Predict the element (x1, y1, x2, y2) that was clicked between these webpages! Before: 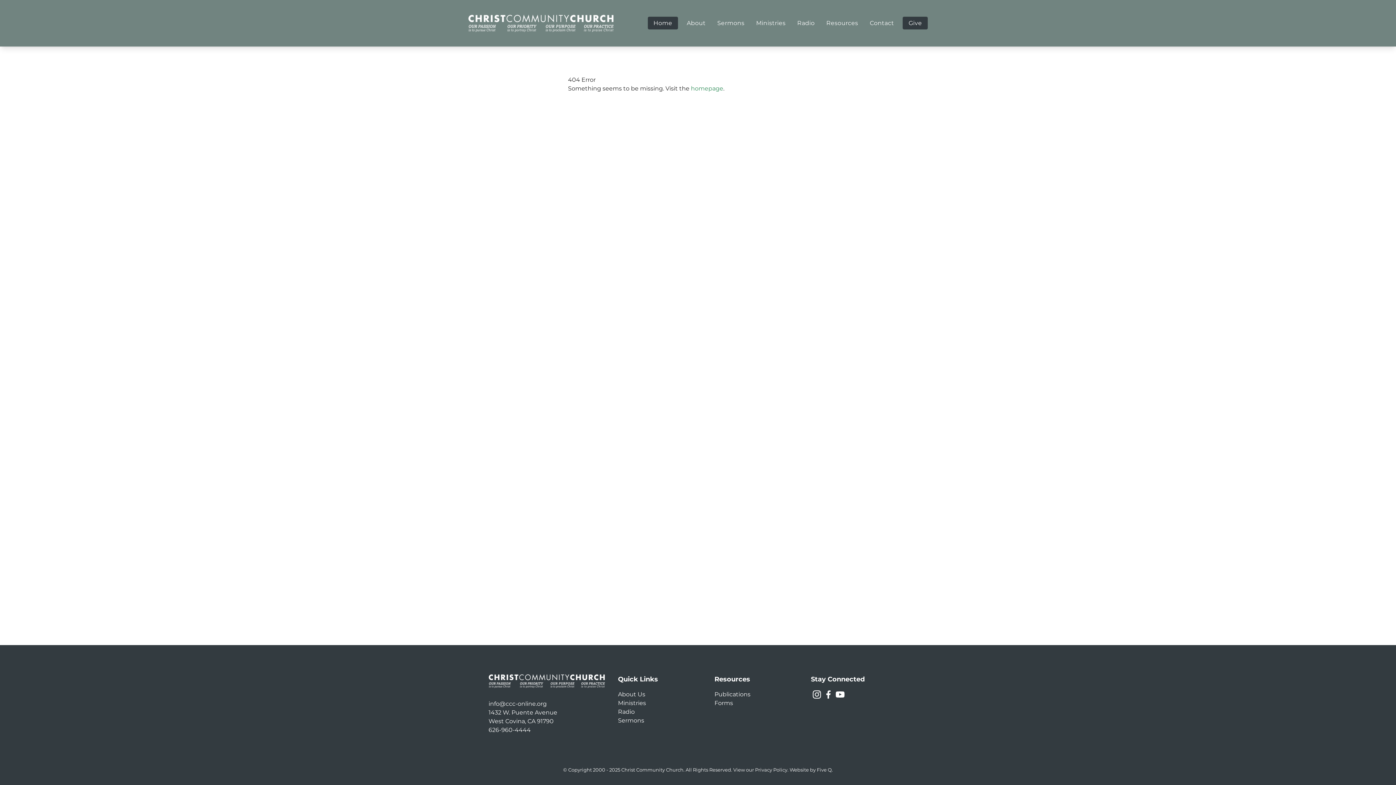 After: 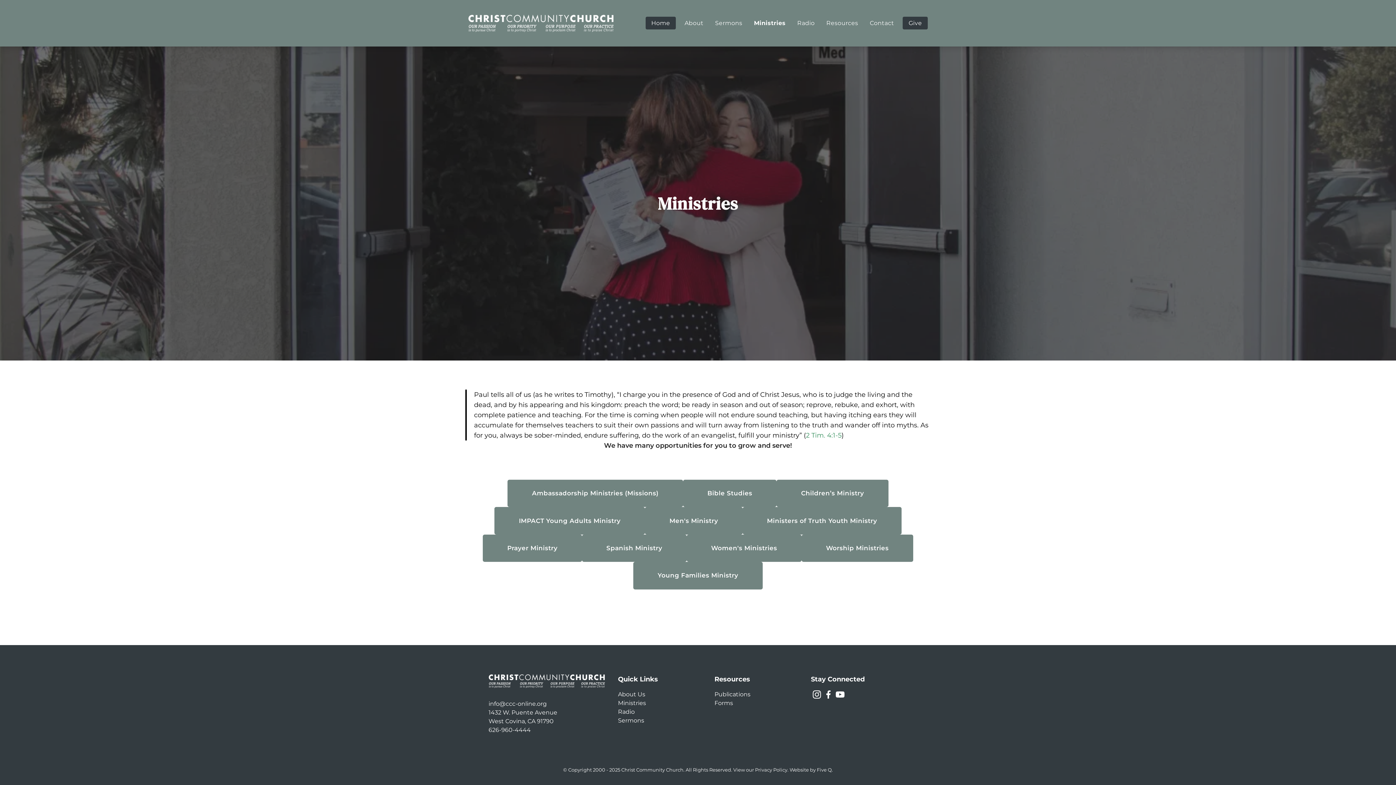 Action: label: Ministries bbox: (618, 700, 646, 707)